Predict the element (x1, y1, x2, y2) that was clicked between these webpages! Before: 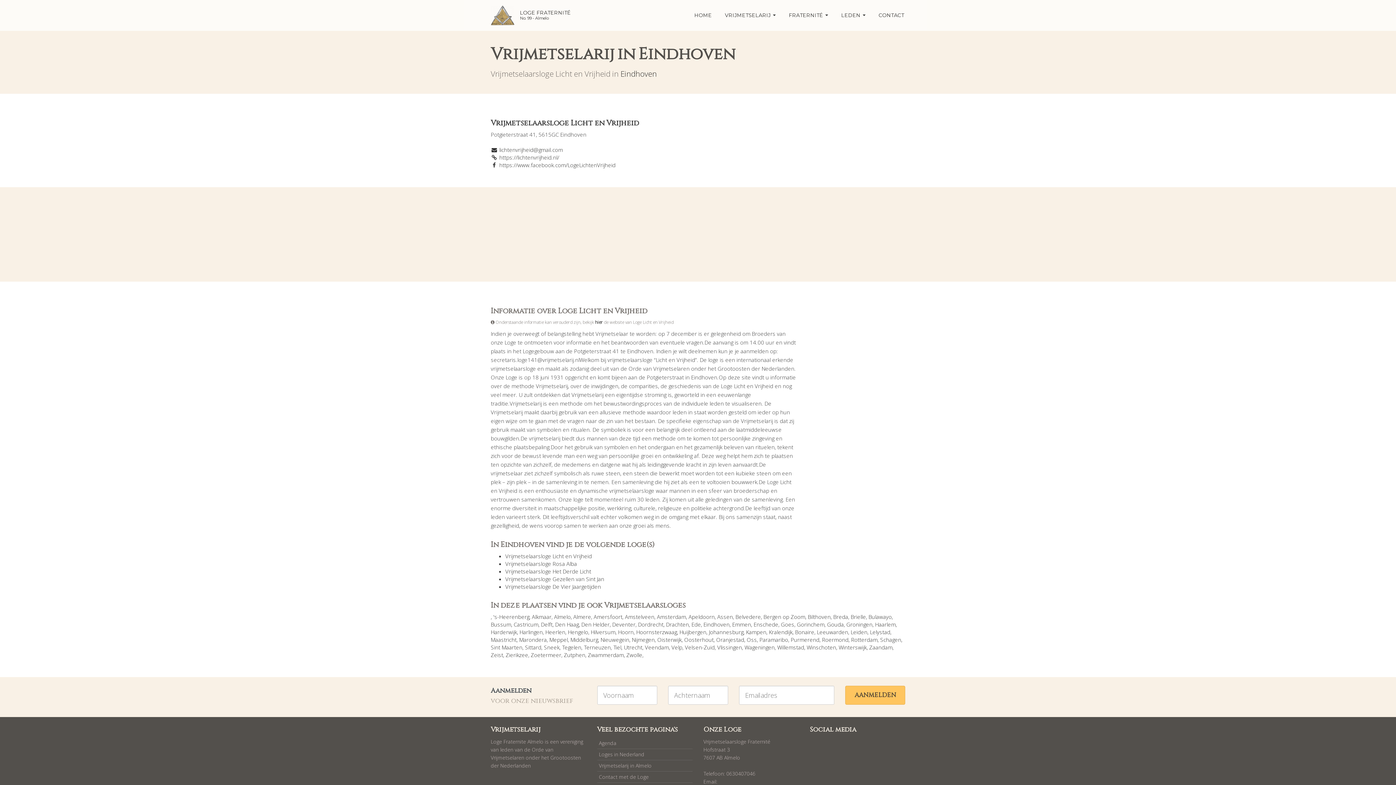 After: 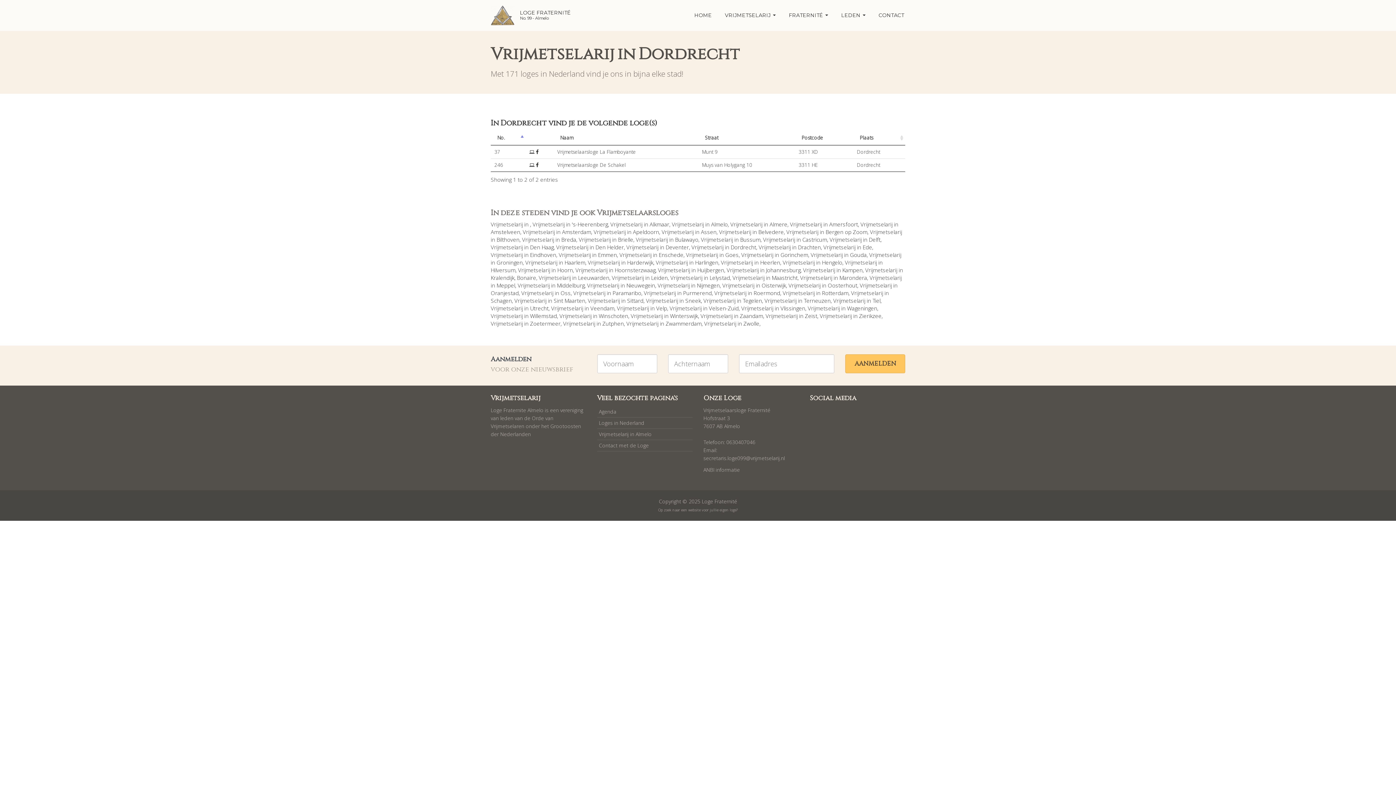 Action: label: Dordrecht bbox: (638, 621, 663, 628)